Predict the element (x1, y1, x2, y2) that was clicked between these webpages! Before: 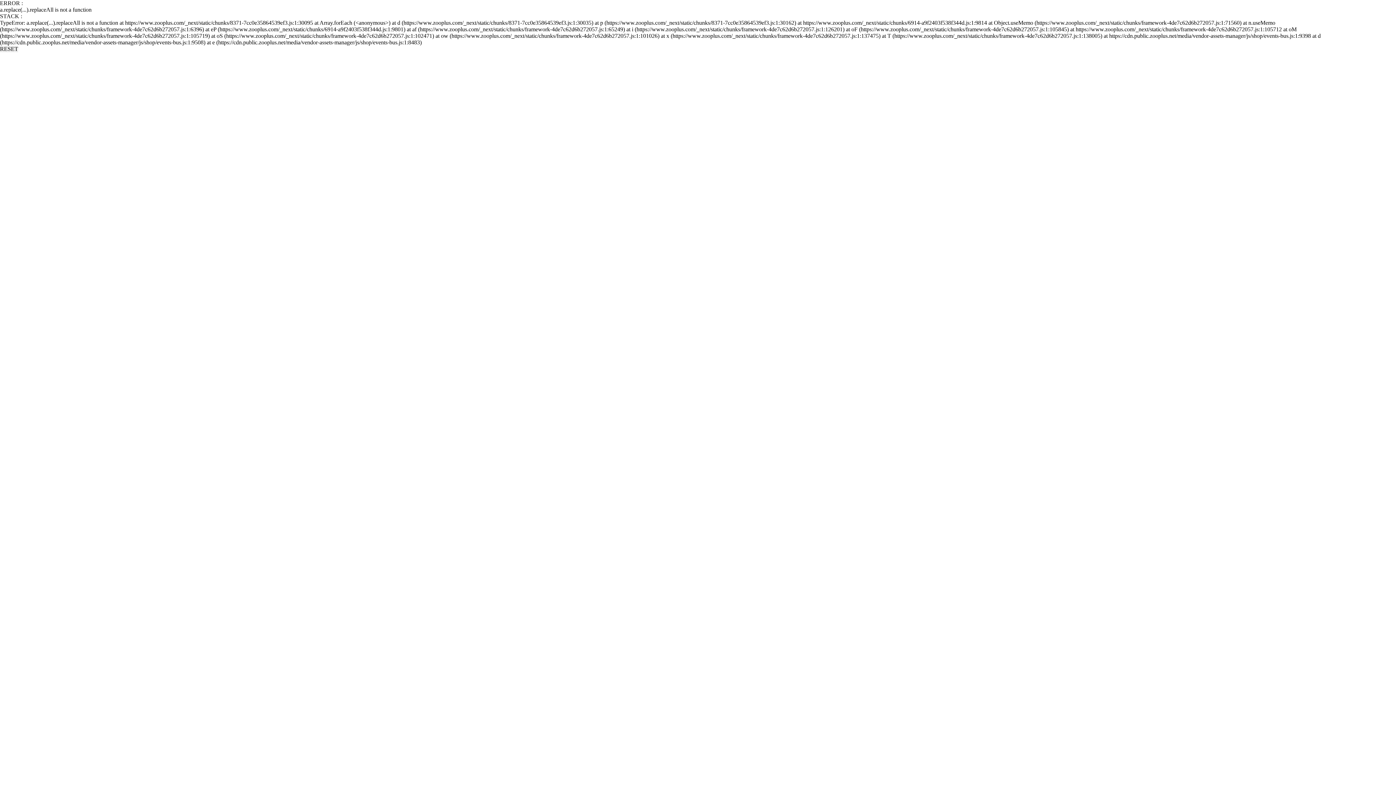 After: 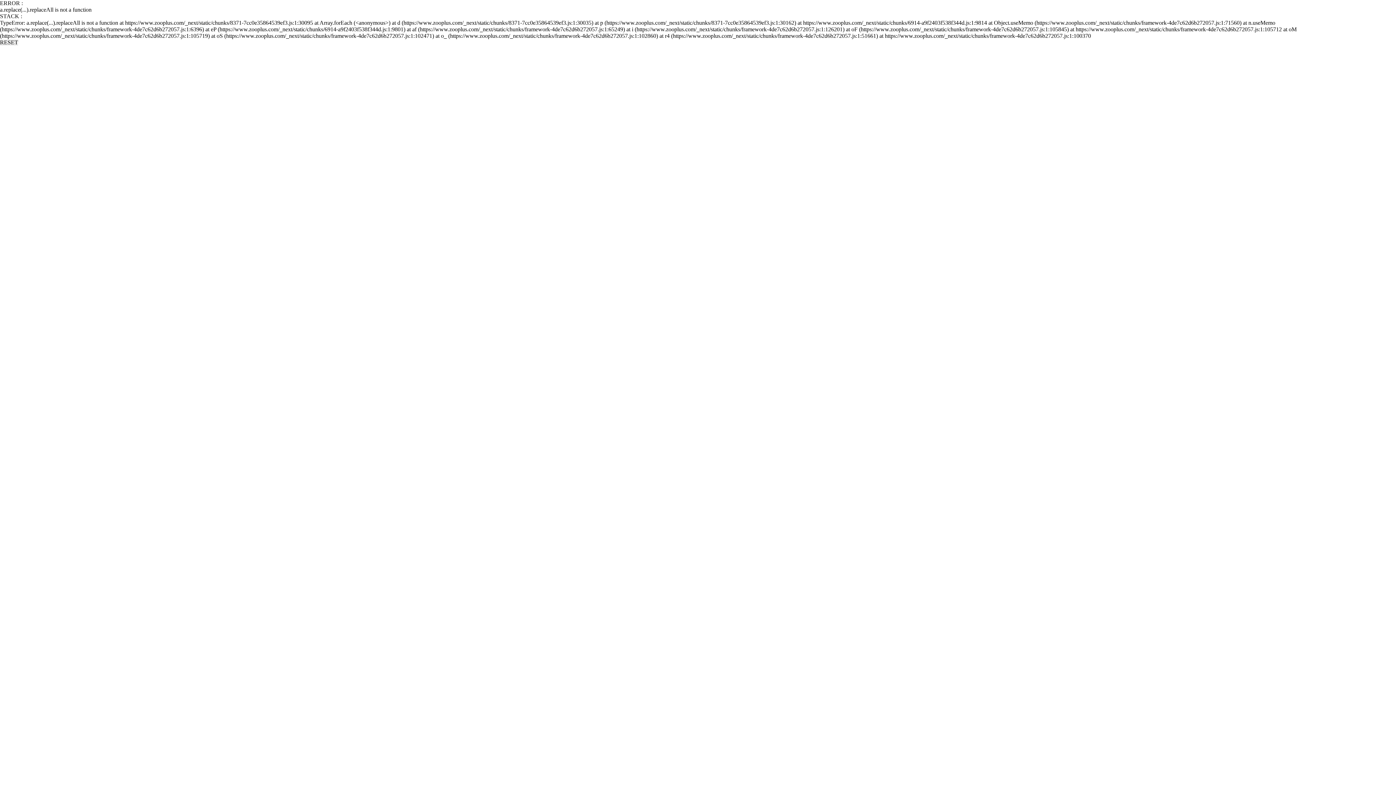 Action: label: RESET bbox: (0, 45, 18, 52)